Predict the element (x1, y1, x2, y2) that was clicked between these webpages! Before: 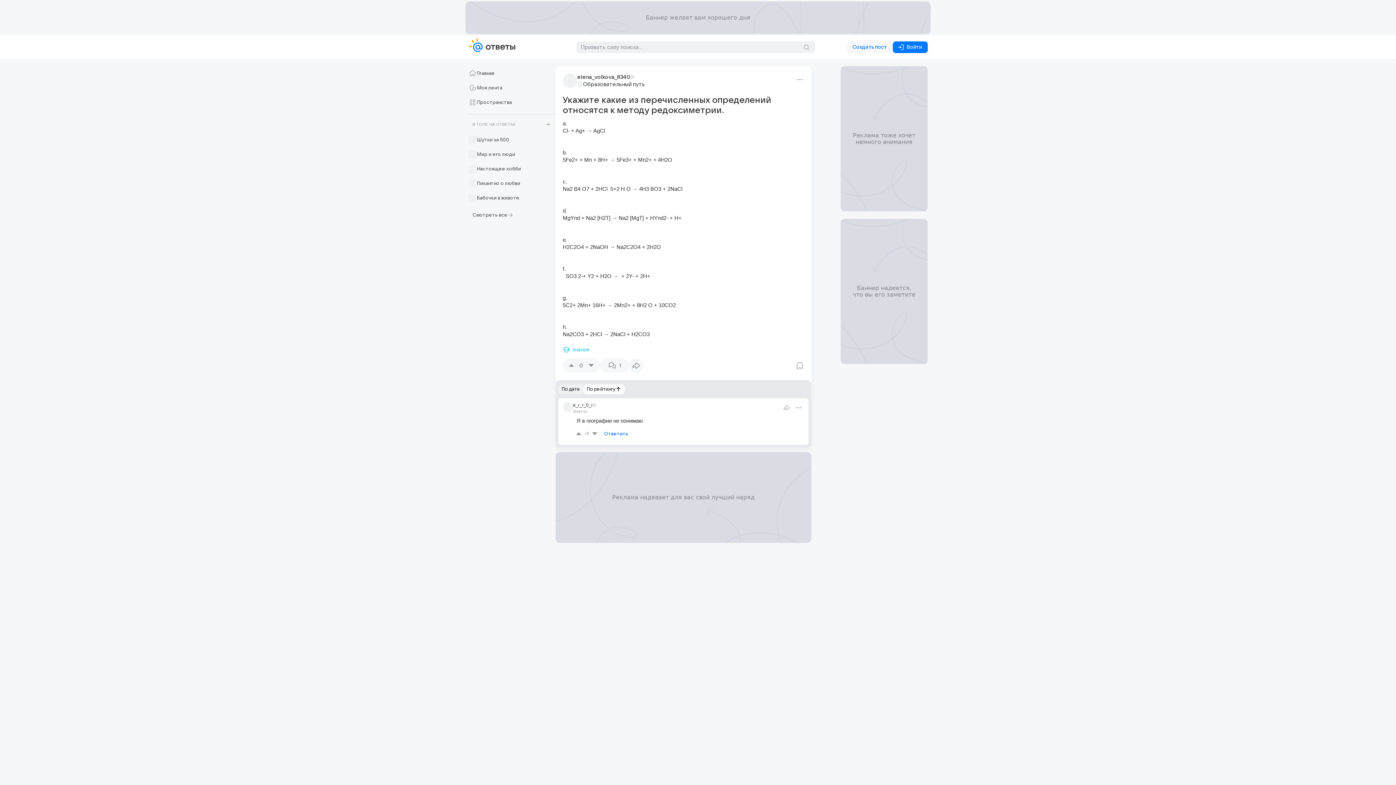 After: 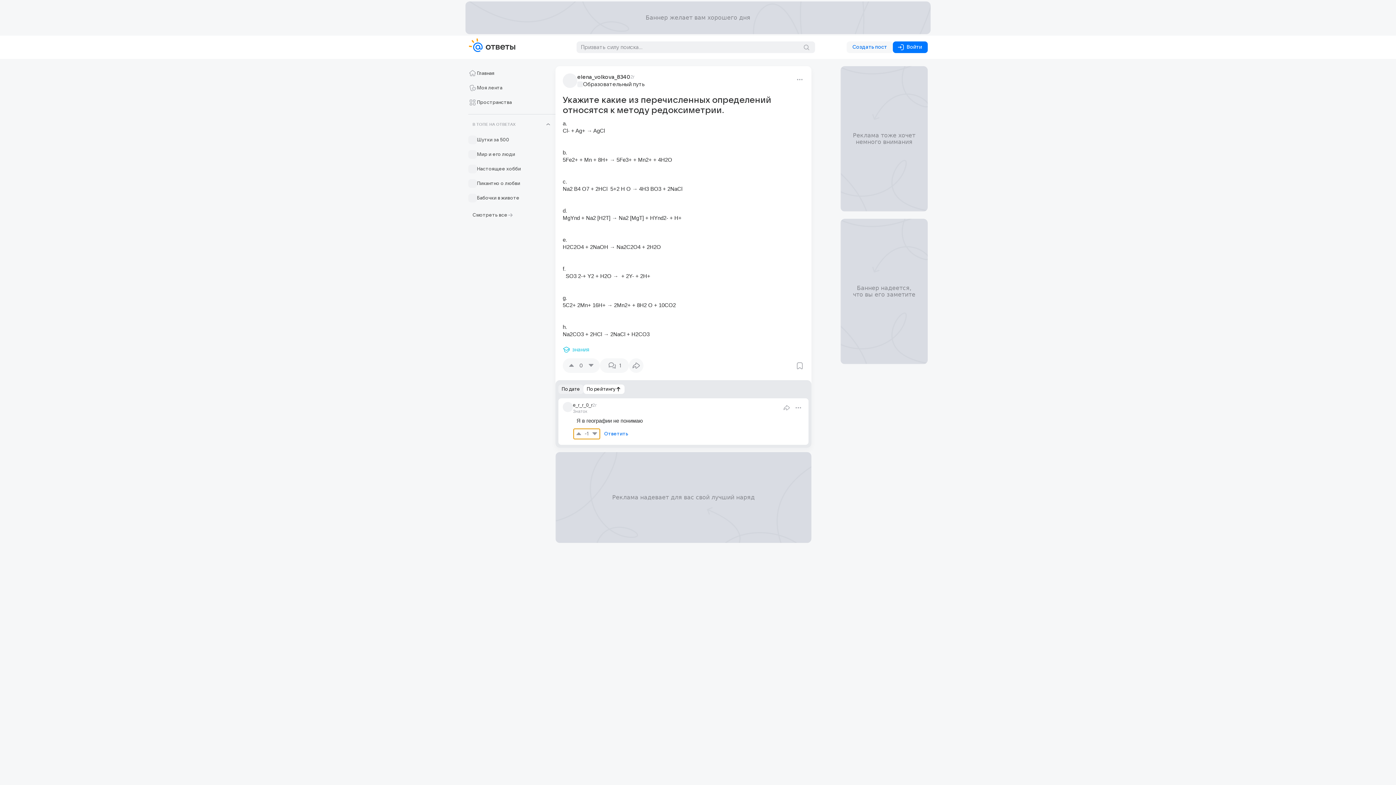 Action: label: -1
-1 bbox: (573, 429, 600, 439)